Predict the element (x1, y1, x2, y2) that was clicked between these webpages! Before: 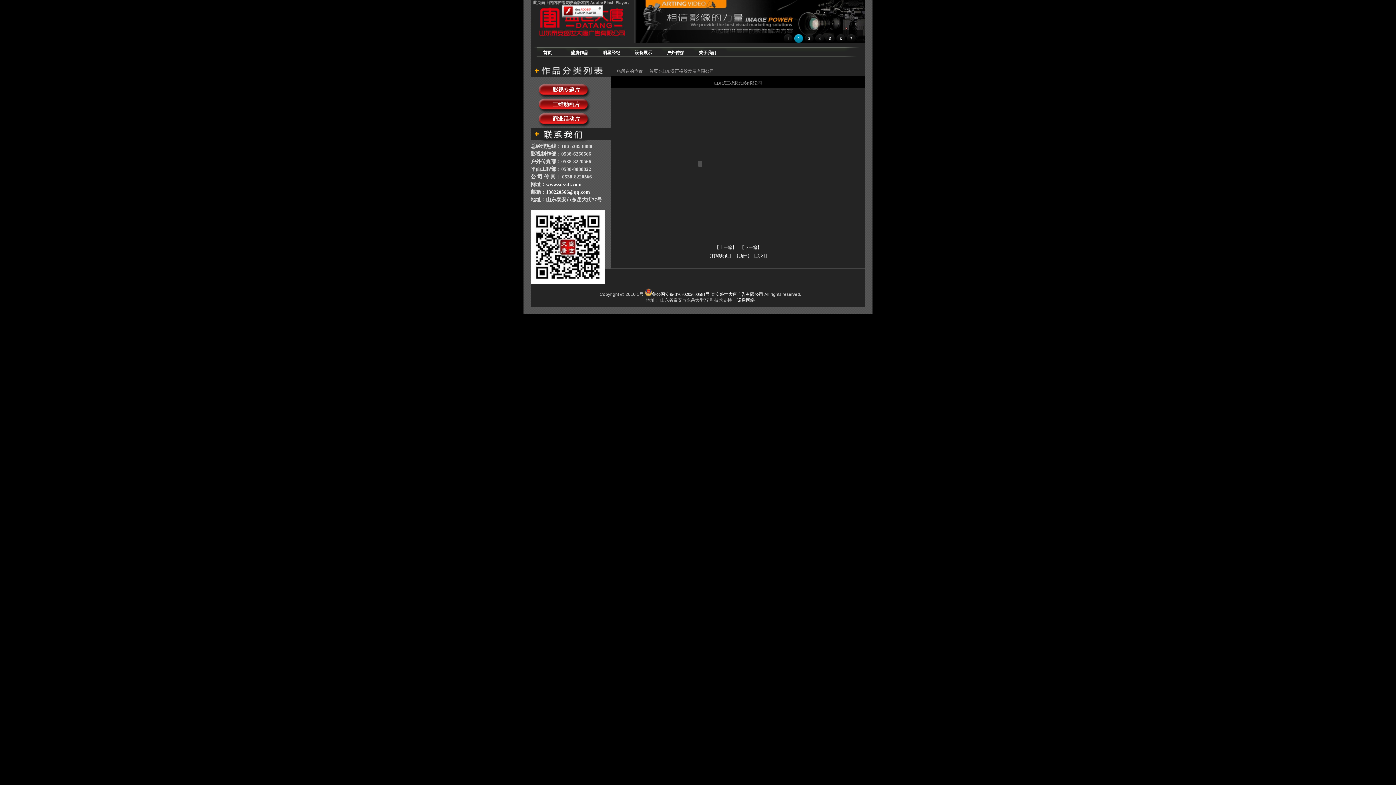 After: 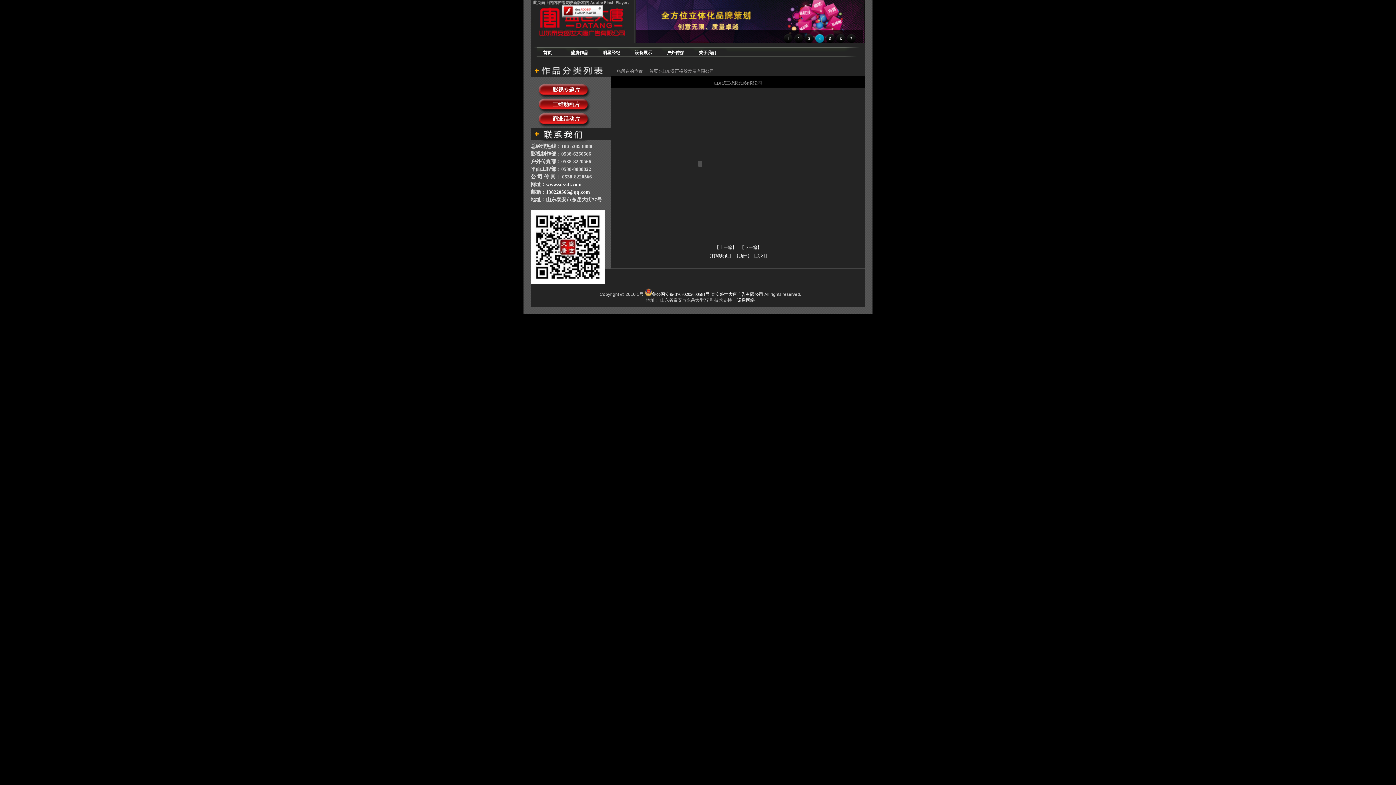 Action: bbox: (805, 34, 813, 42) label: 3